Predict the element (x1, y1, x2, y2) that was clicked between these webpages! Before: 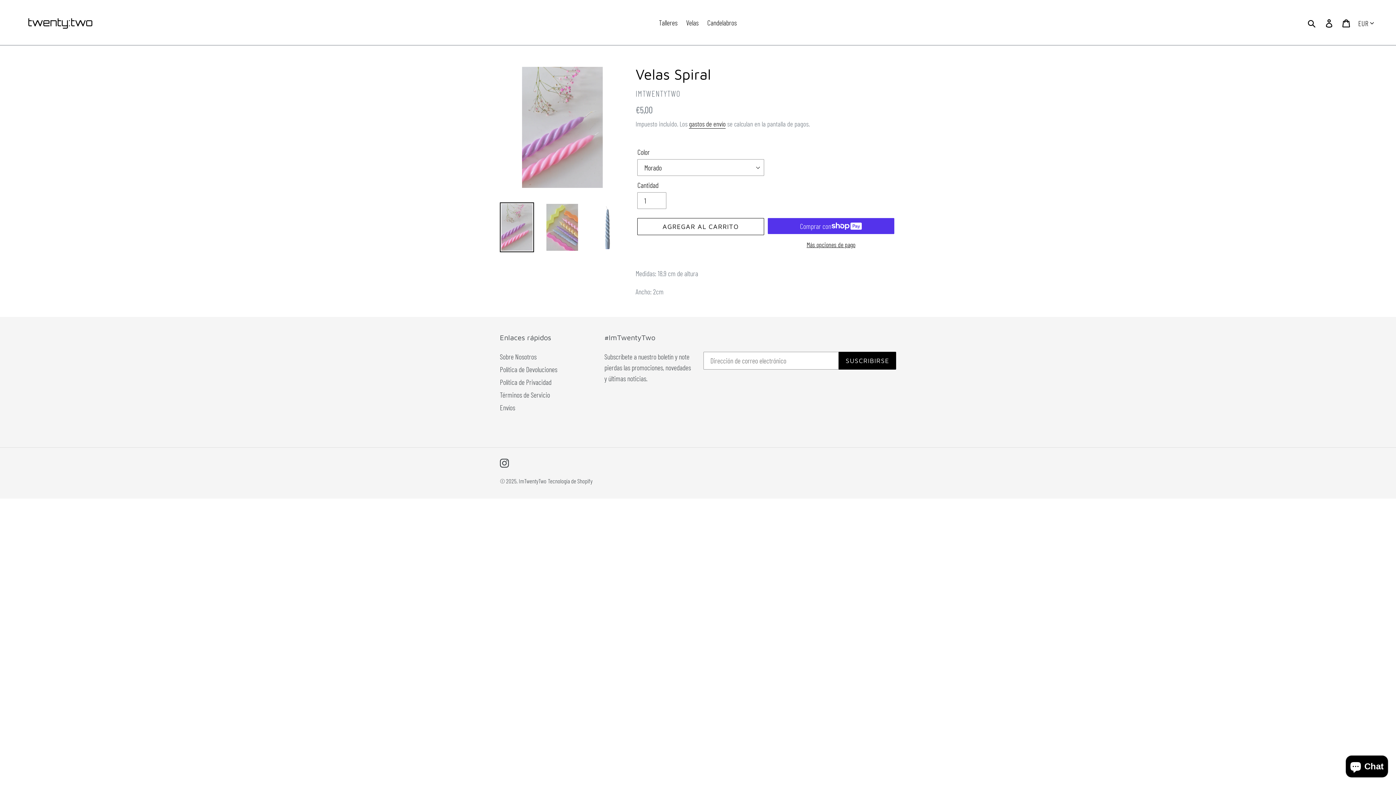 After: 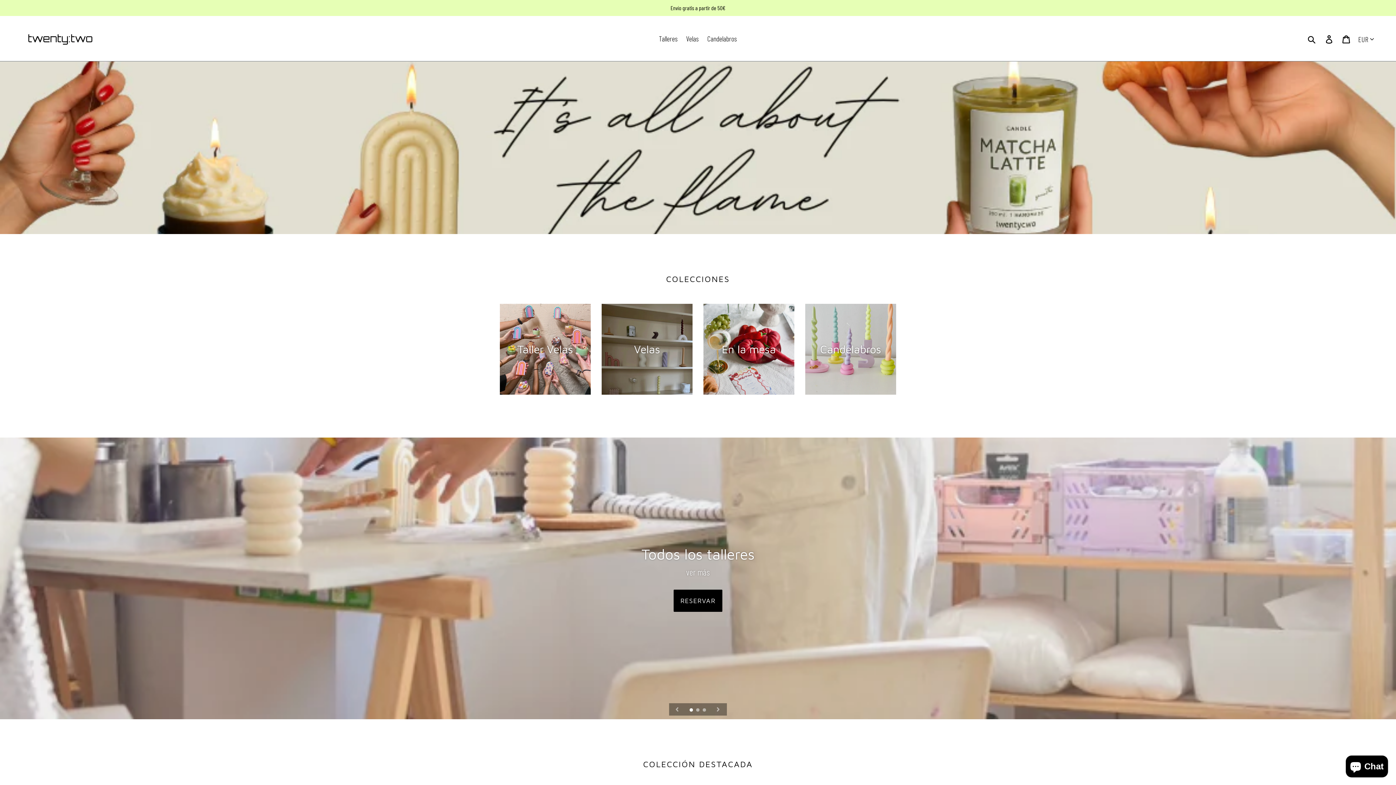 Action: bbox: (20, 5, 101, 39)